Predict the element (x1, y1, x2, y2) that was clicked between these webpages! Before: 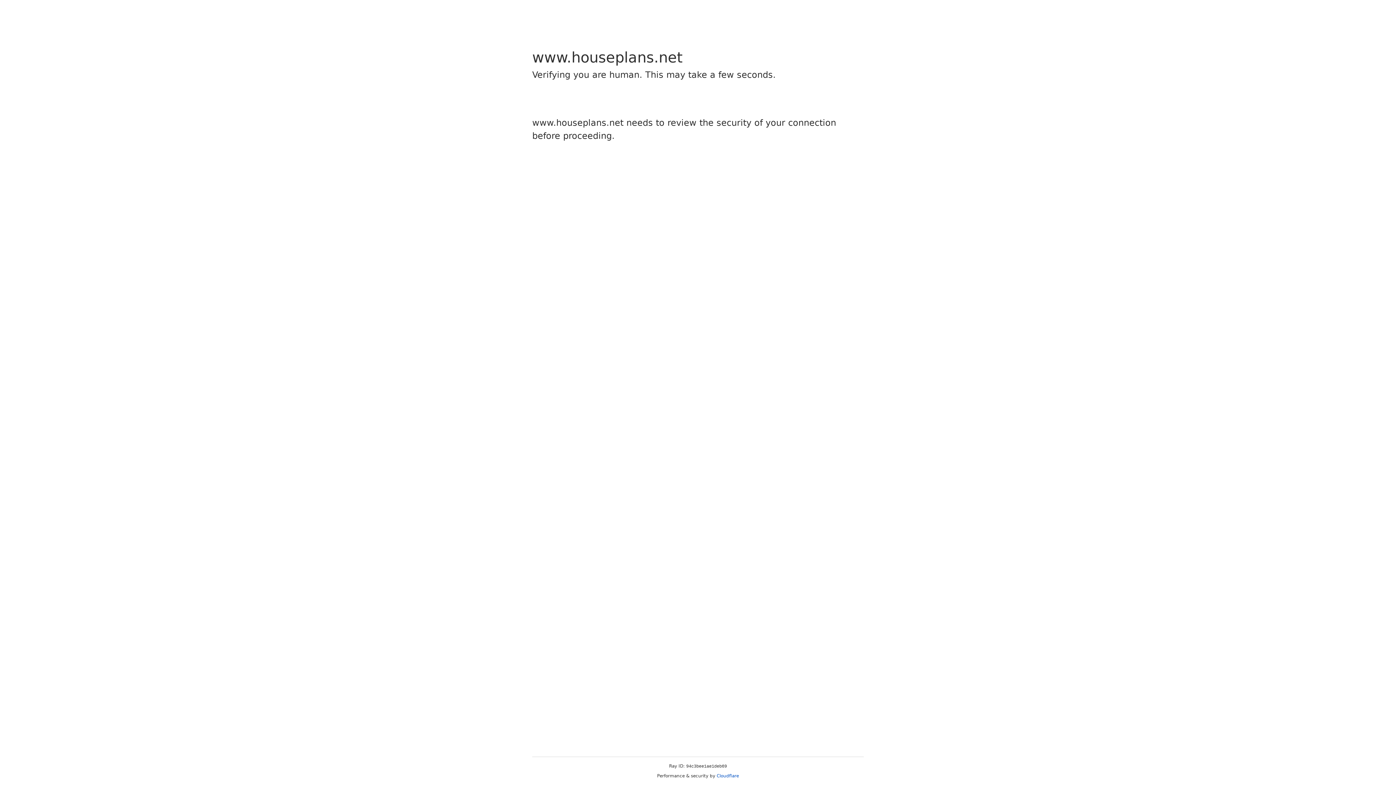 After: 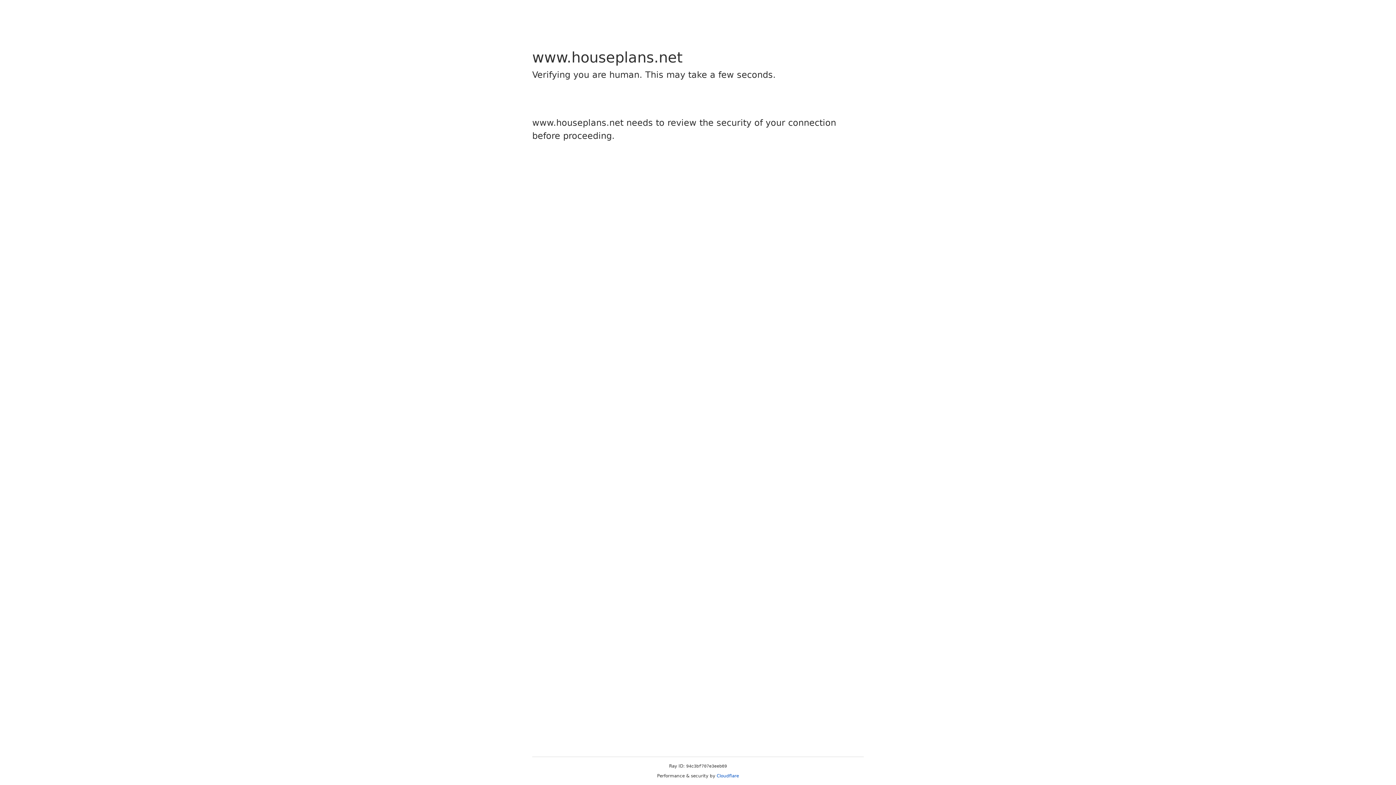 Action: label: Cloudflare bbox: (716, 773, 739, 778)